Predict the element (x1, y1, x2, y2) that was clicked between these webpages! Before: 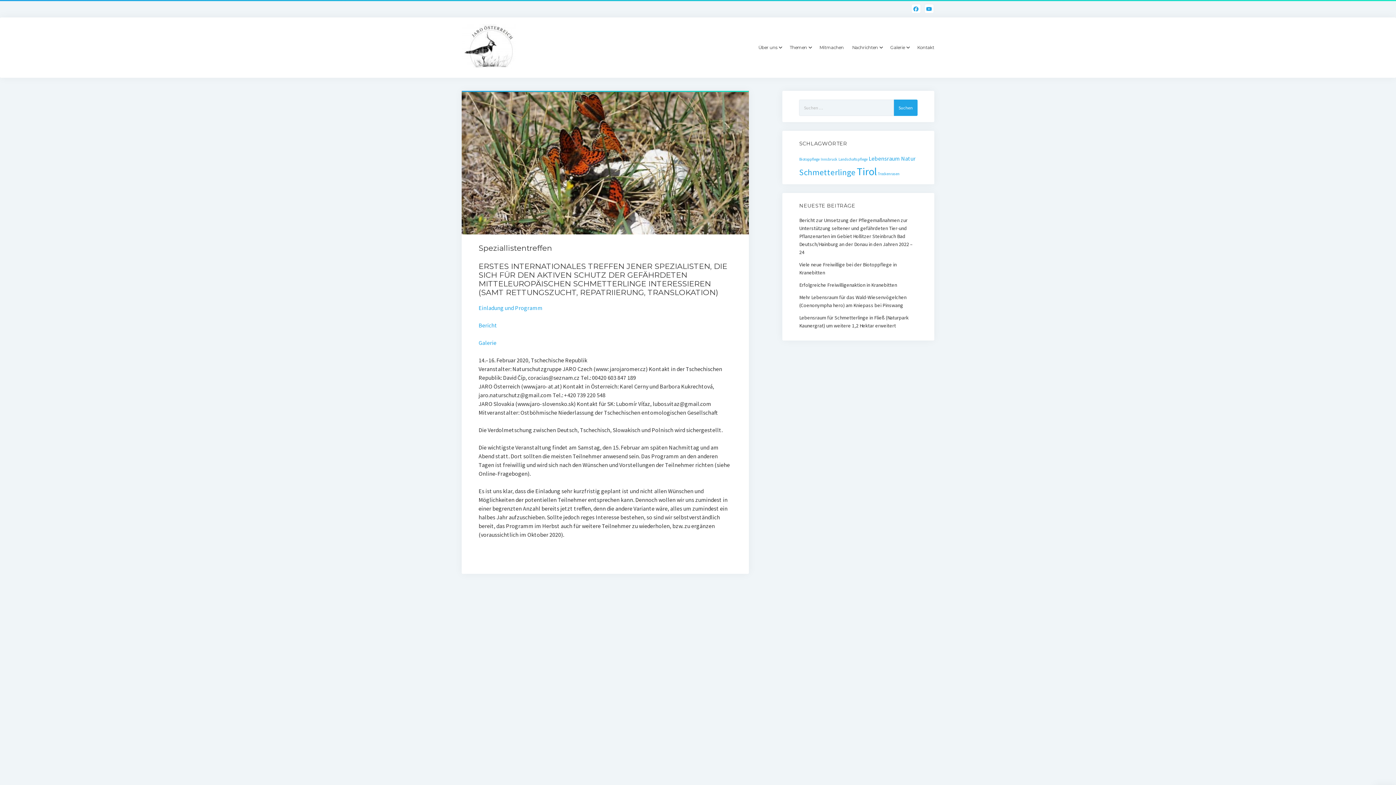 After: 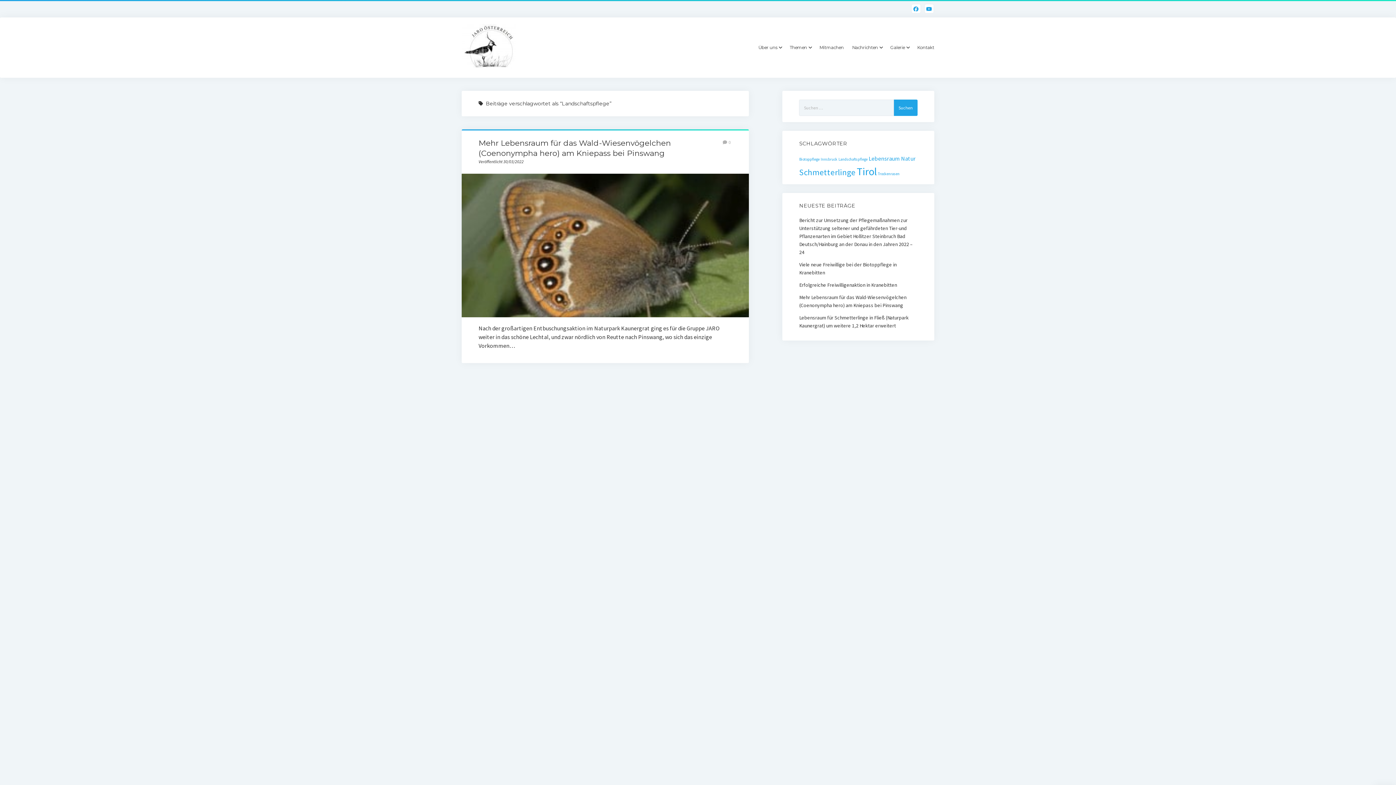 Action: label: Landschaftspflege (1 Eintrag) bbox: (838, 157, 867, 161)